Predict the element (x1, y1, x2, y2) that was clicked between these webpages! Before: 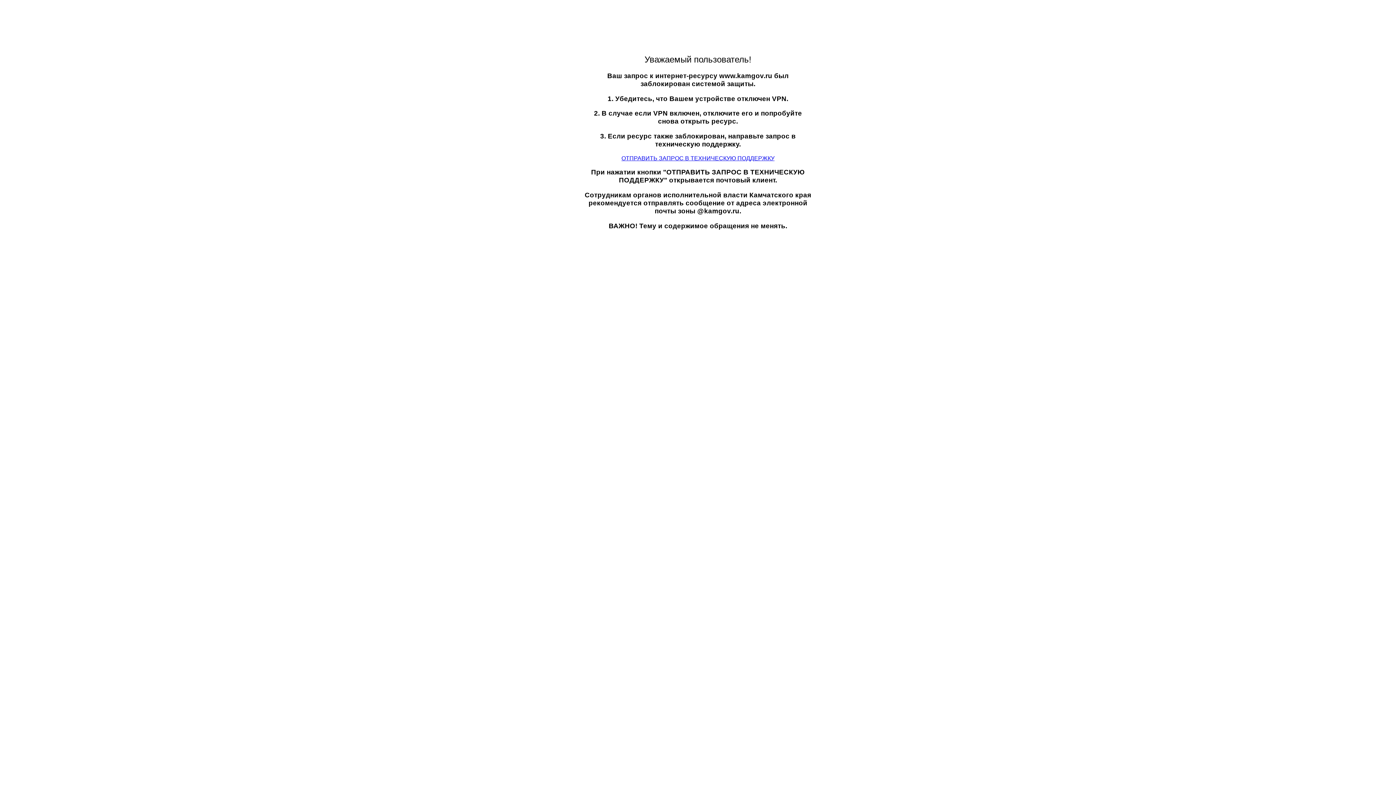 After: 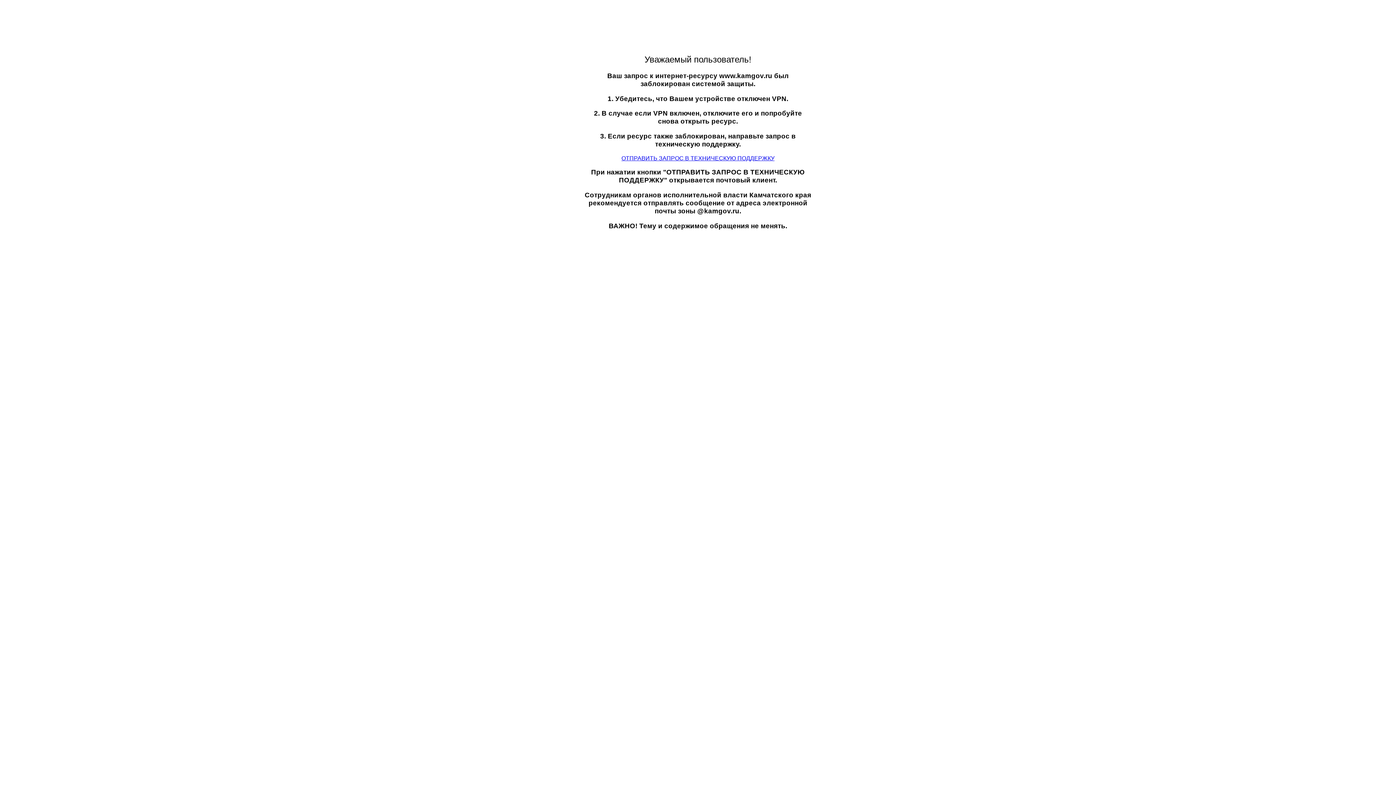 Action: label: ОТПРАВИТЬ ЗАПРОС В ТЕХНИЧЕСКУЮ ПОДДЕРЖКУ bbox: (621, 155, 774, 161)